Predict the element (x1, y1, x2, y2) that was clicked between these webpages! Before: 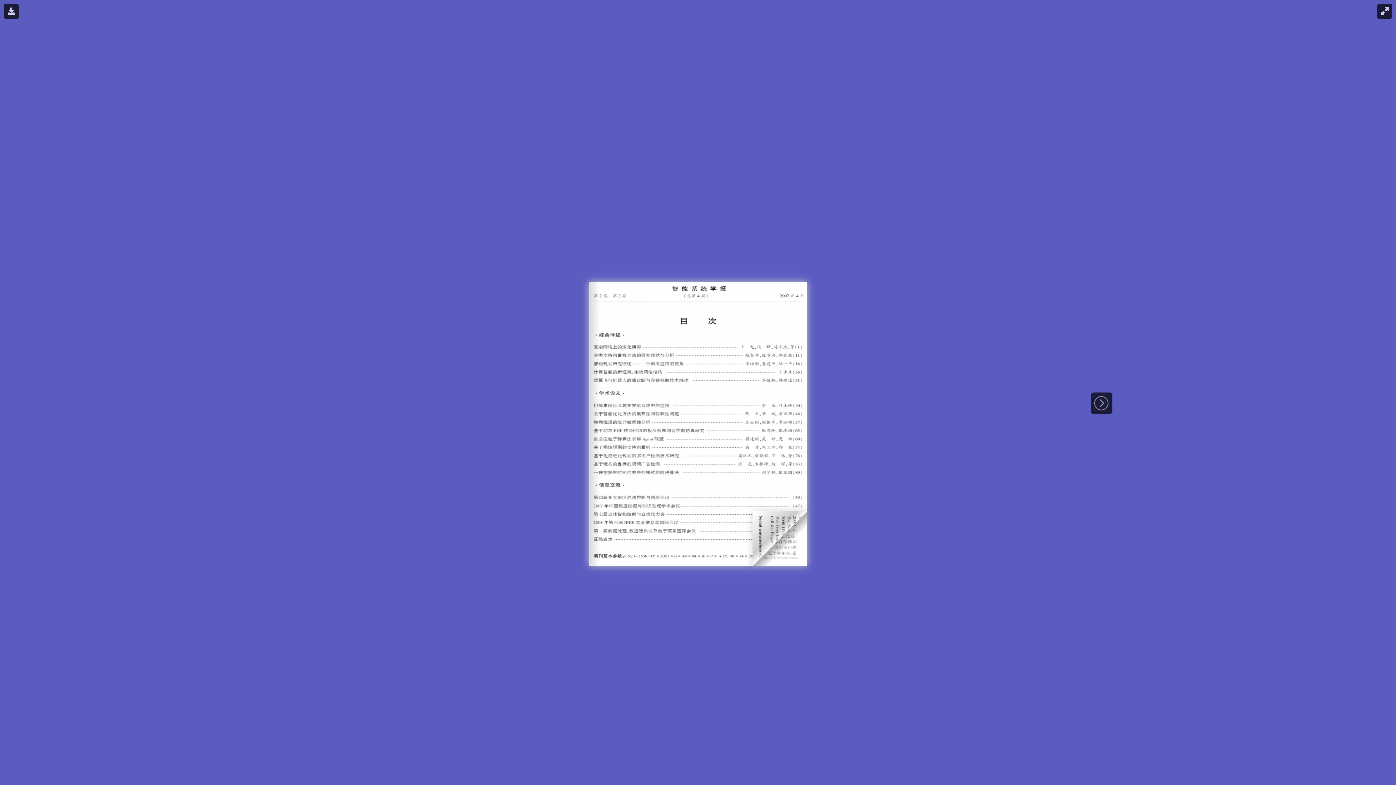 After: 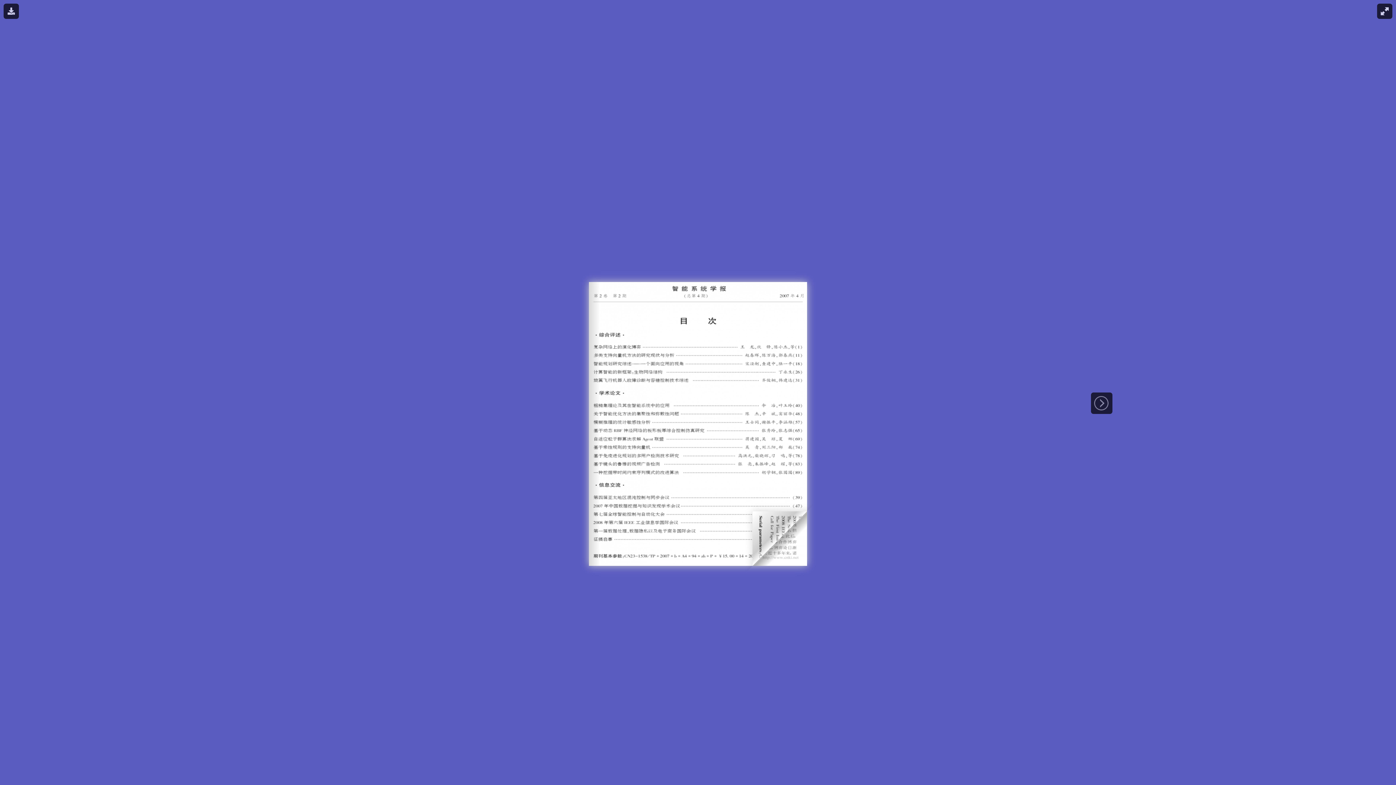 Action: bbox: (3, 3, 18, 18)